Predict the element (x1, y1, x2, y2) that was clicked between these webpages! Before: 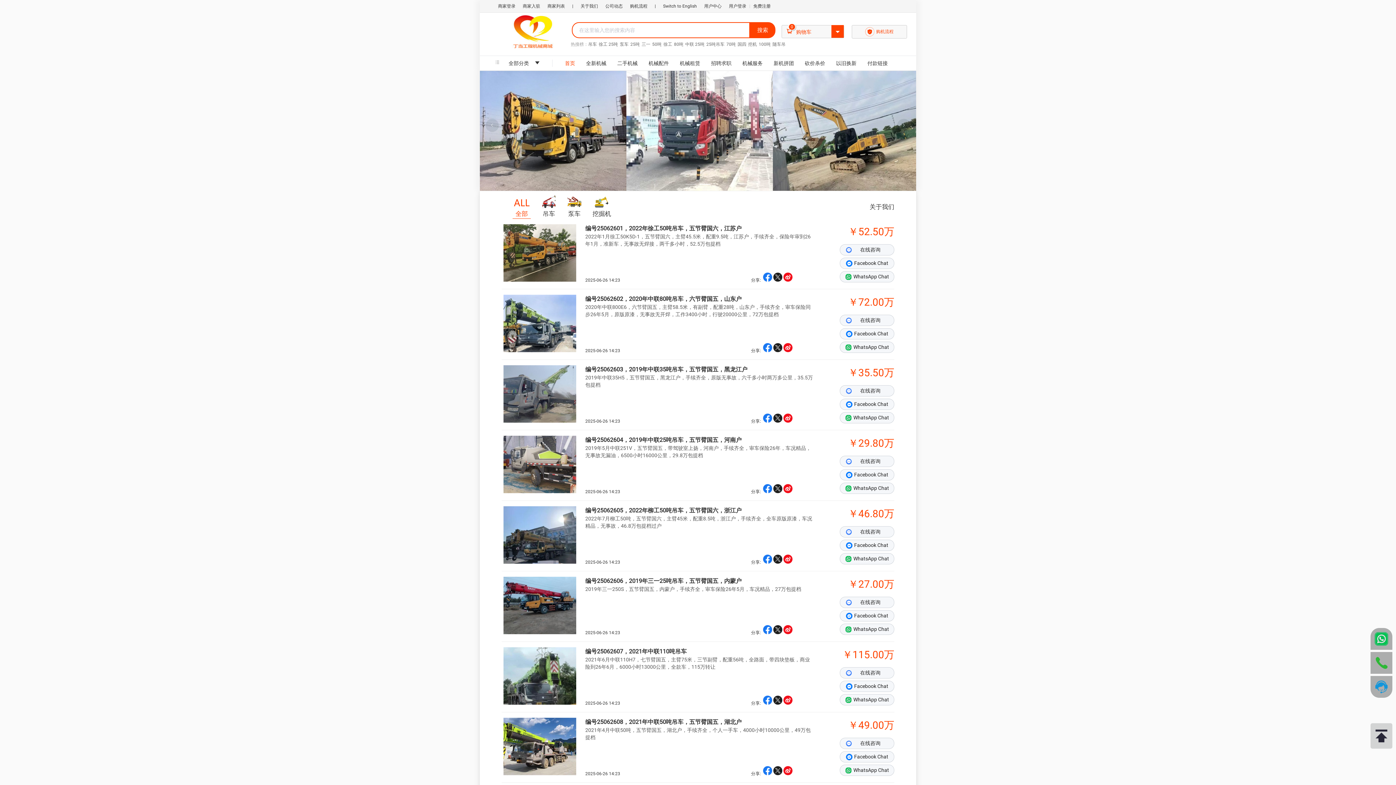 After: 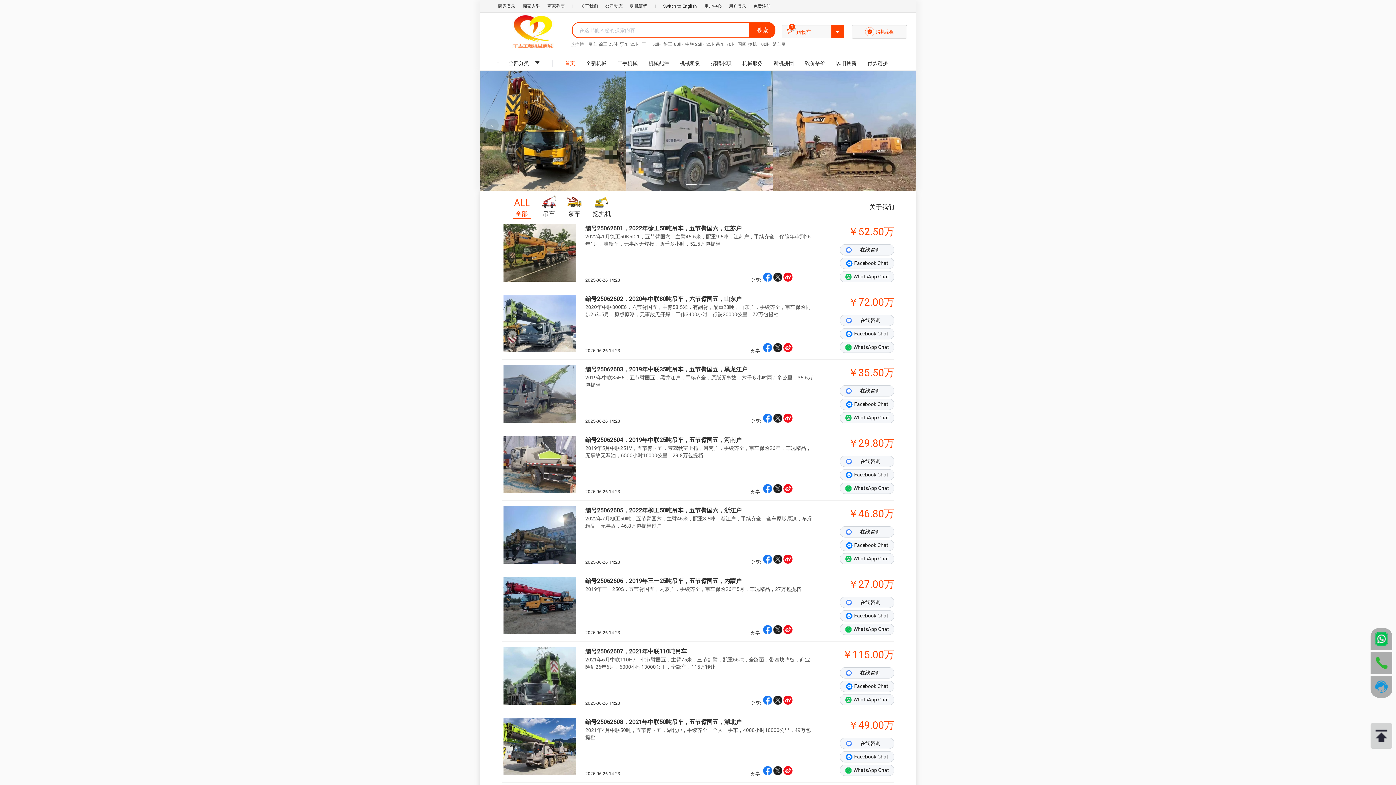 Action: label: Go To facebook bbox: (762, 560, 772, 565)